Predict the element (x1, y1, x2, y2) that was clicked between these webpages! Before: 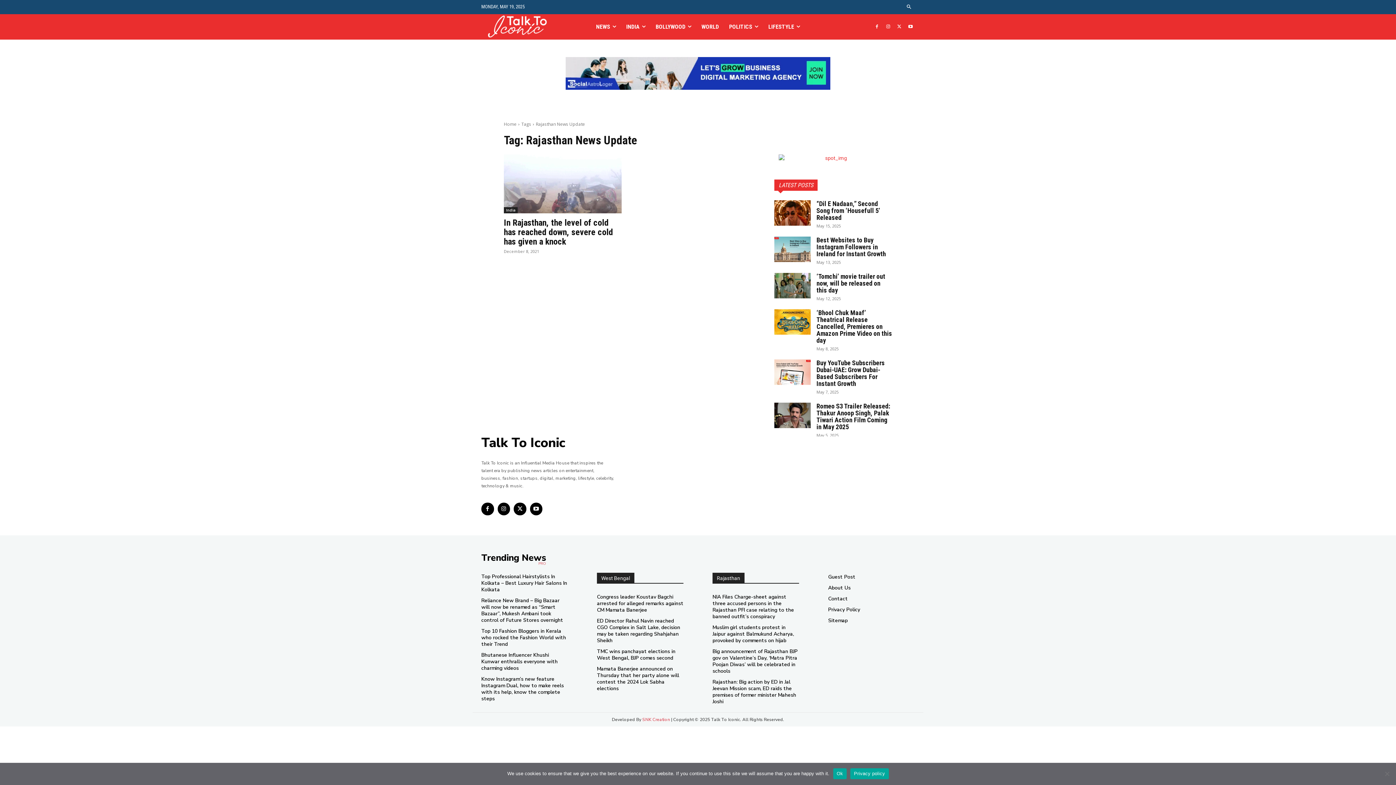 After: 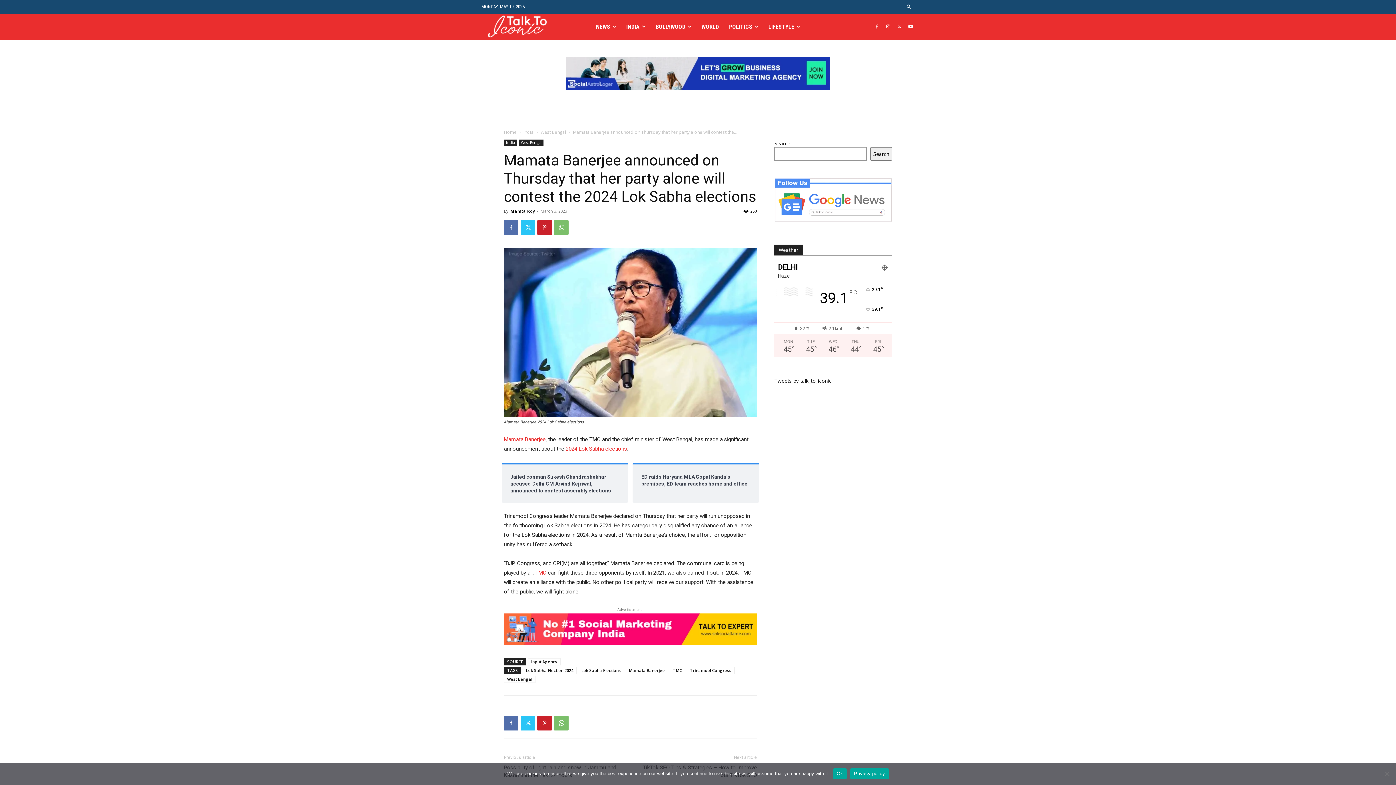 Action: bbox: (597, 665, 679, 692) label: Mamata Banerjee announced on Thursday that her party alone will contest the 2024 Lok Sabha elections